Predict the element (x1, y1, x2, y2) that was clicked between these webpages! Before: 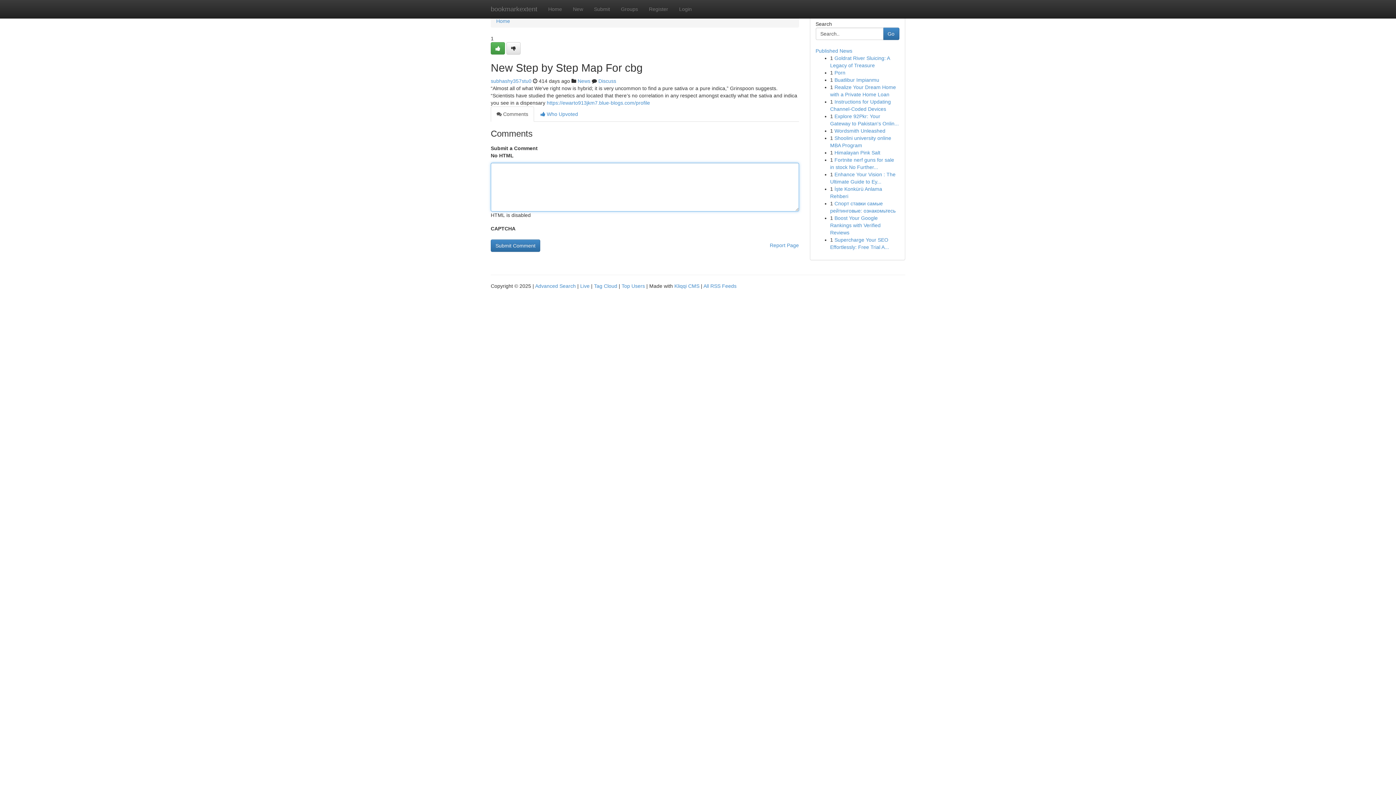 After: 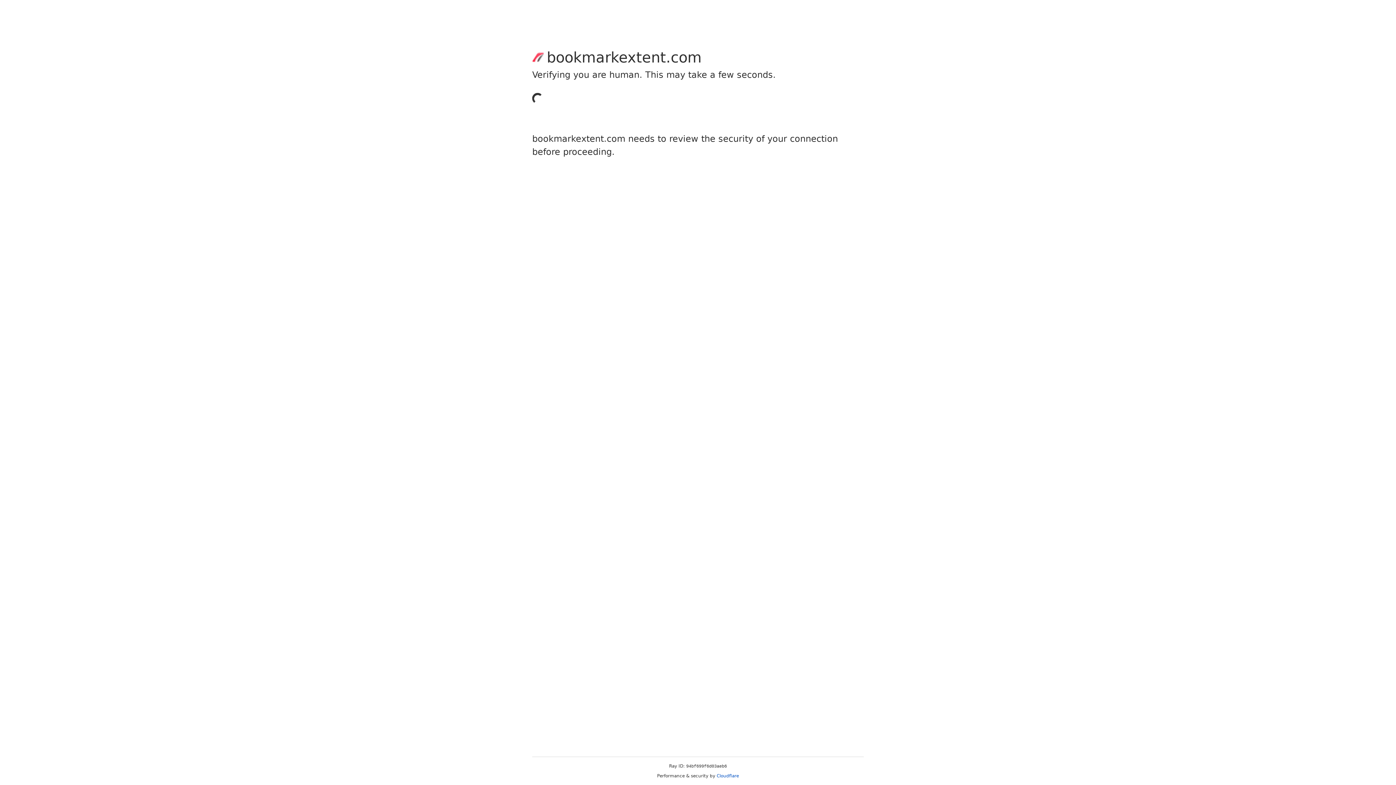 Action: bbox: (506, 42, 520, 54)